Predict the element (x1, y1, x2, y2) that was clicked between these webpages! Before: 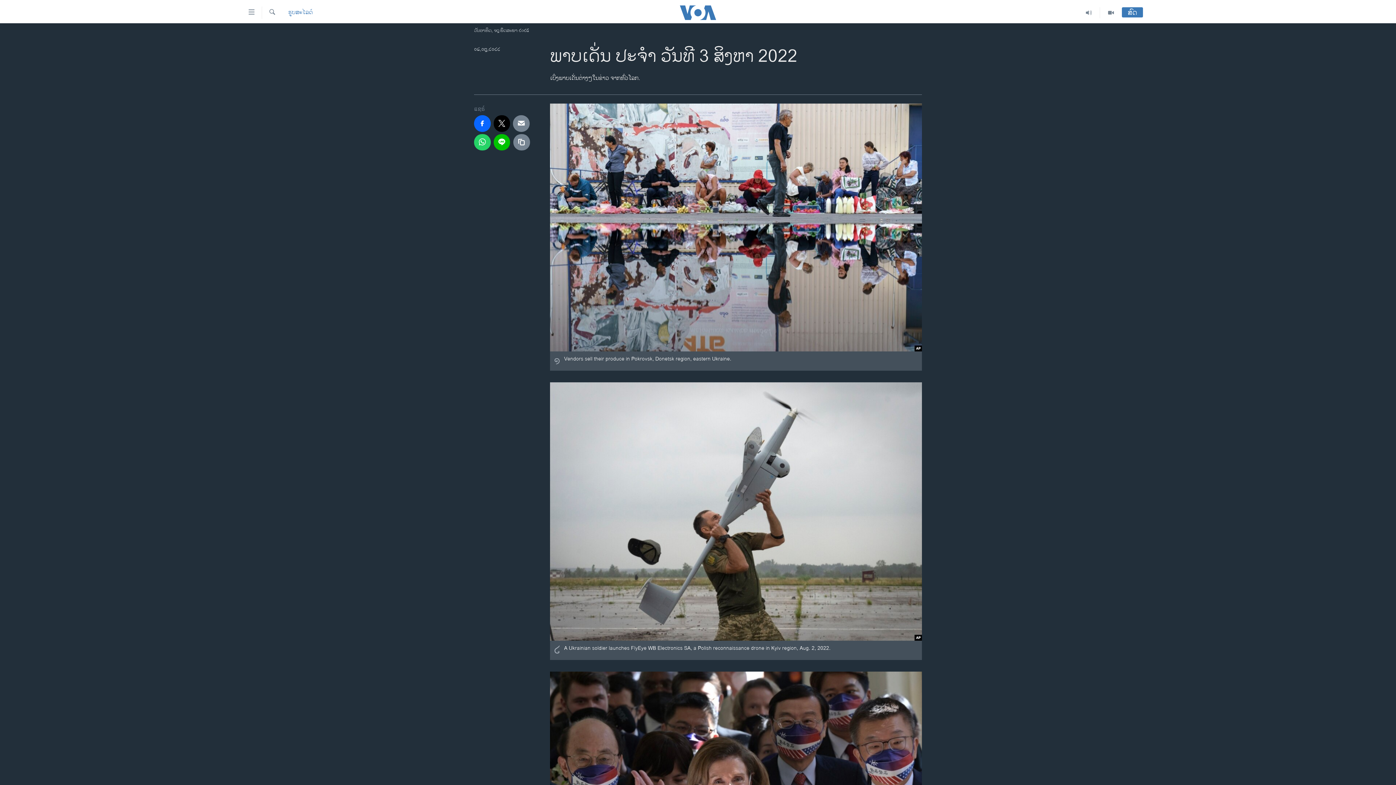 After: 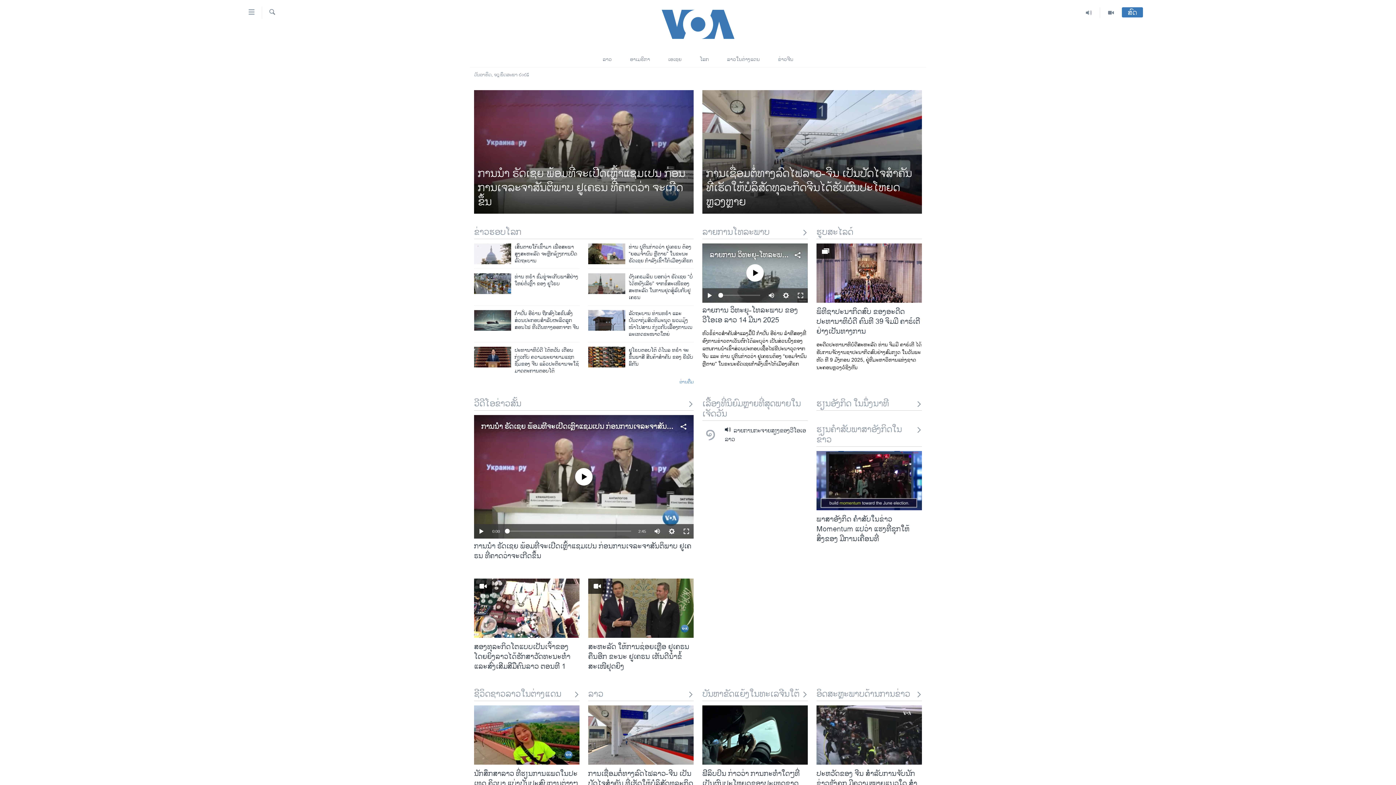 Action: bbox: (661, 5, 734, 19)